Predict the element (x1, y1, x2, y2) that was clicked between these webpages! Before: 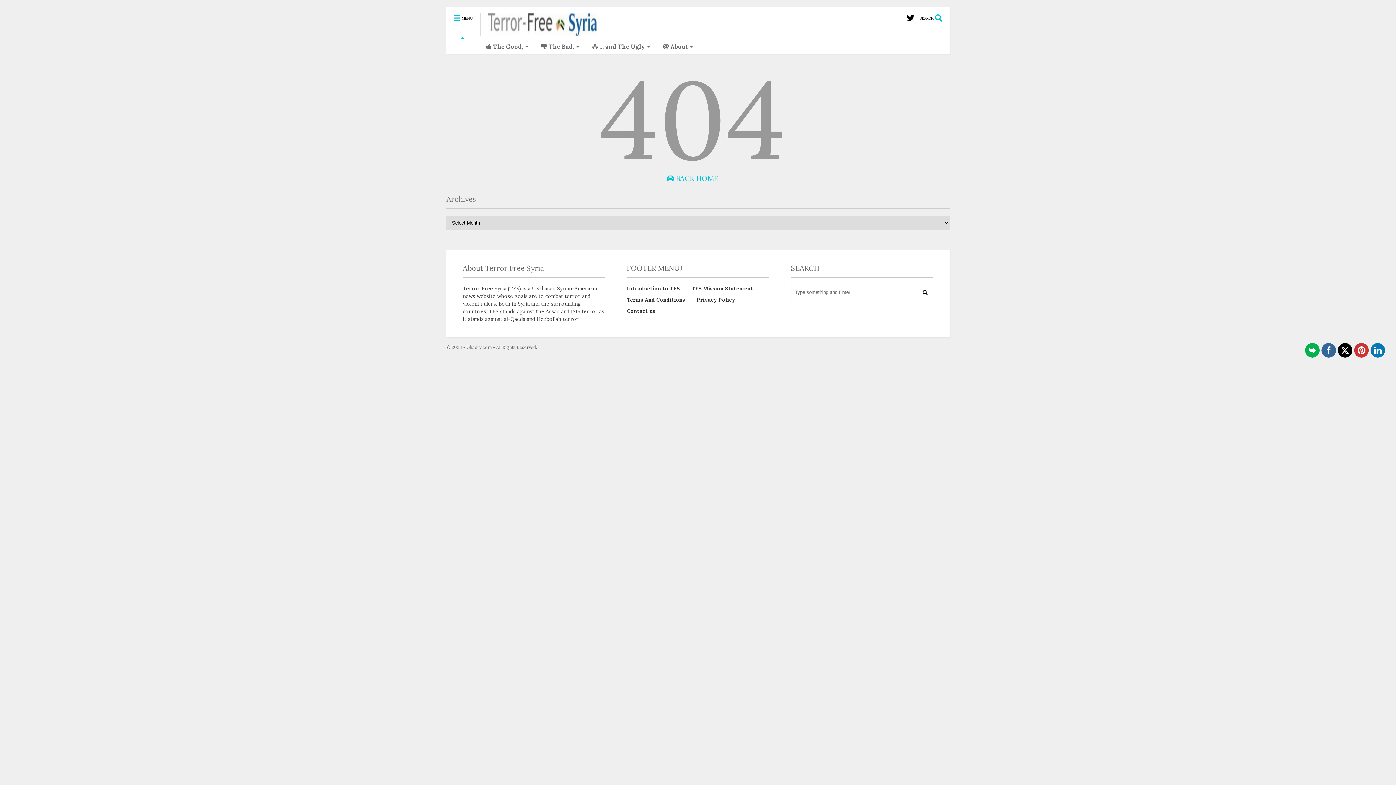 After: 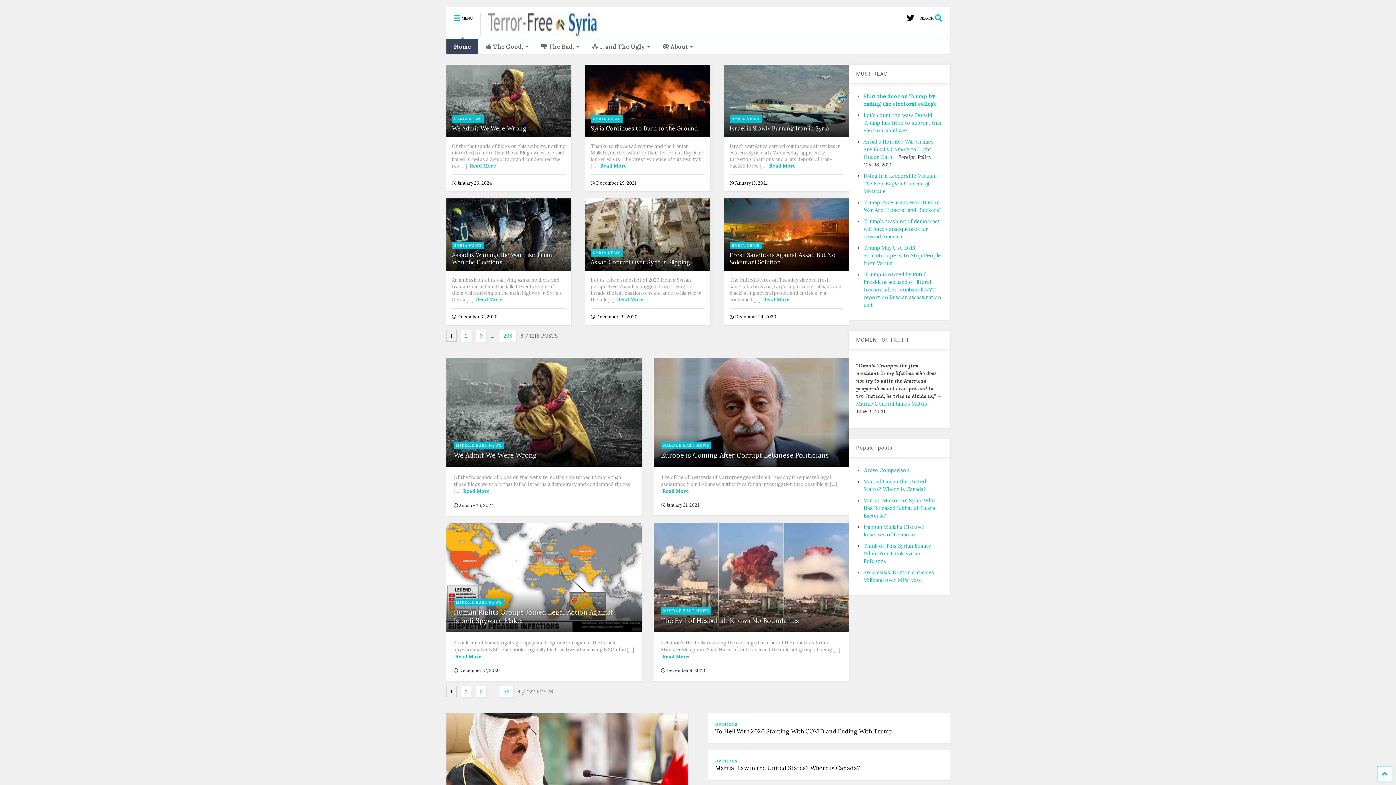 Action: bbox: (446, 39, 478, 53) label: Home